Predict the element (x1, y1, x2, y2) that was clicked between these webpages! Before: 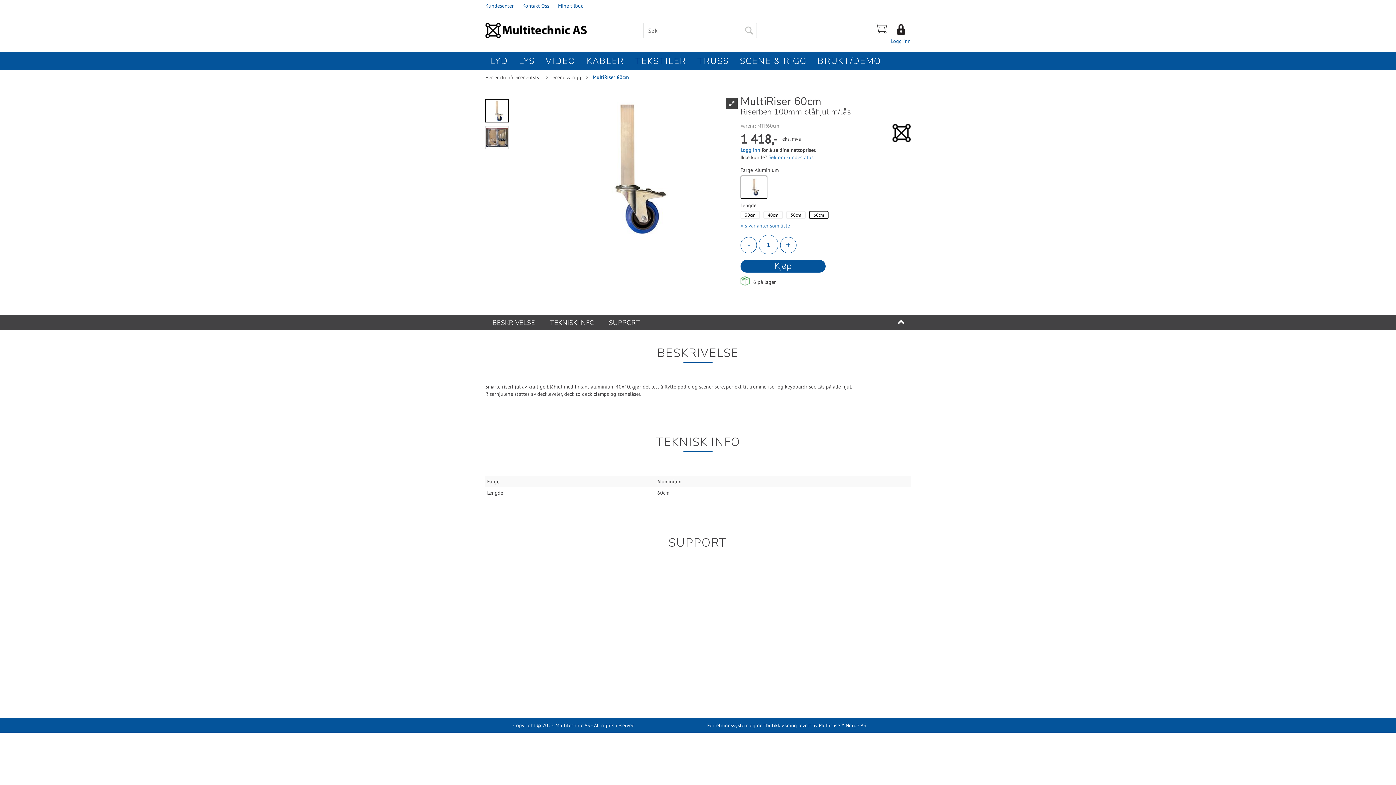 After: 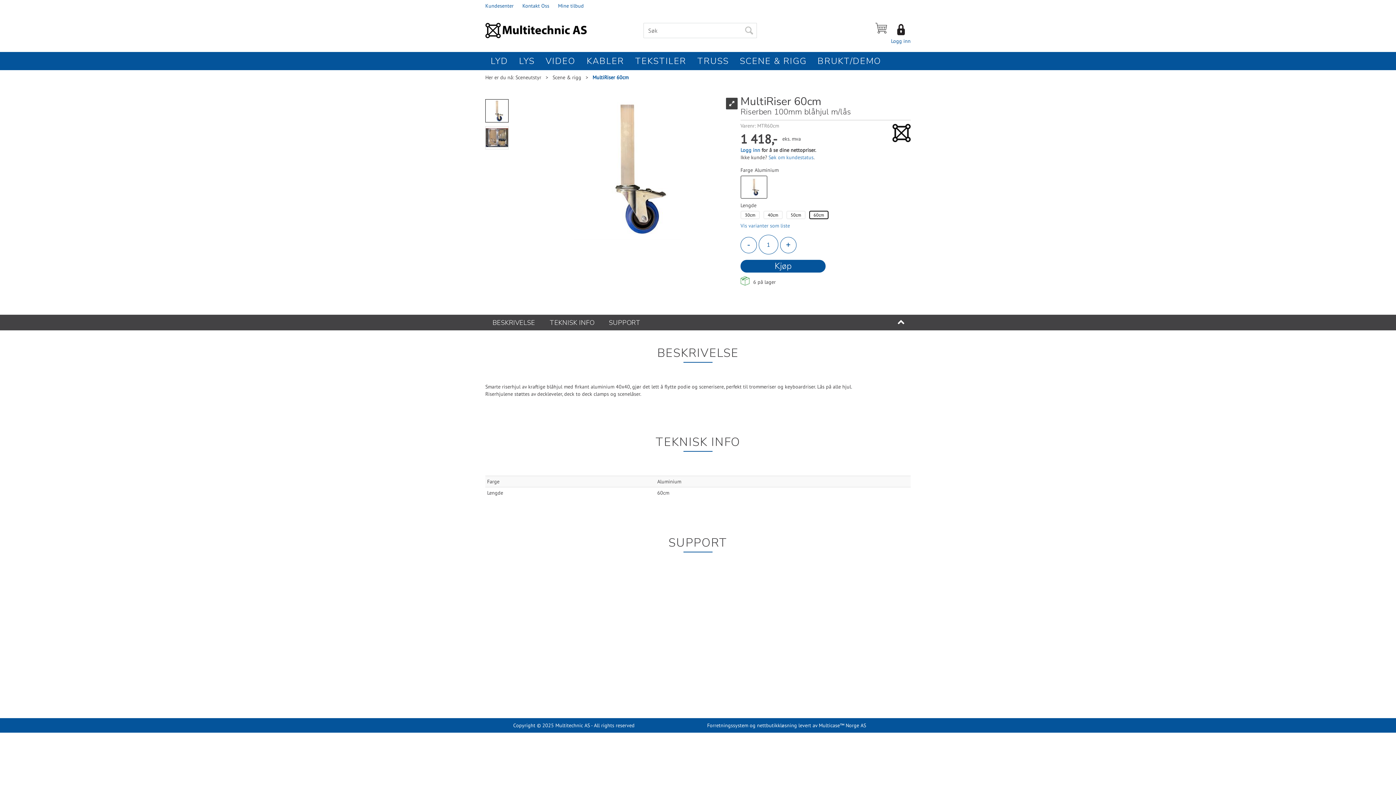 Action: bbox: (745, 178, 763, 196)